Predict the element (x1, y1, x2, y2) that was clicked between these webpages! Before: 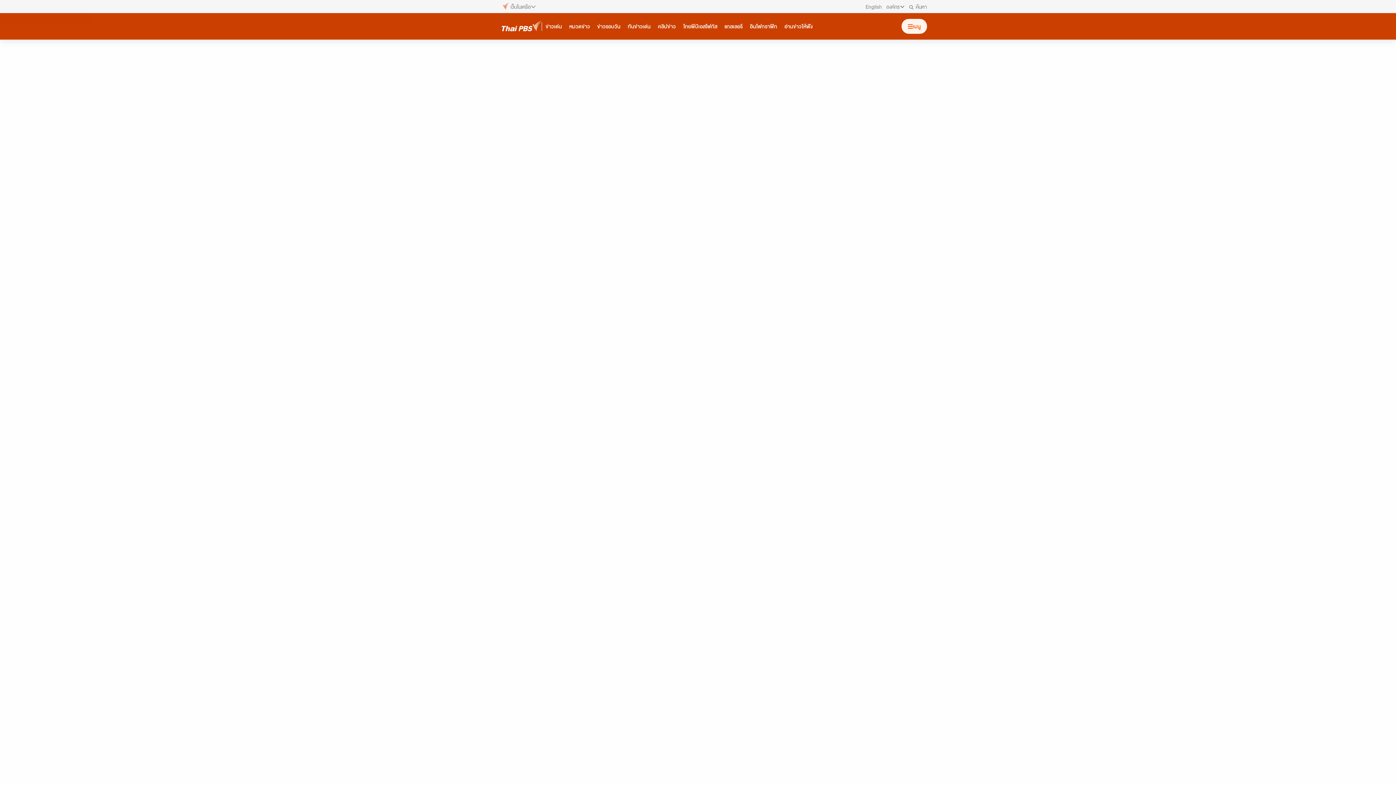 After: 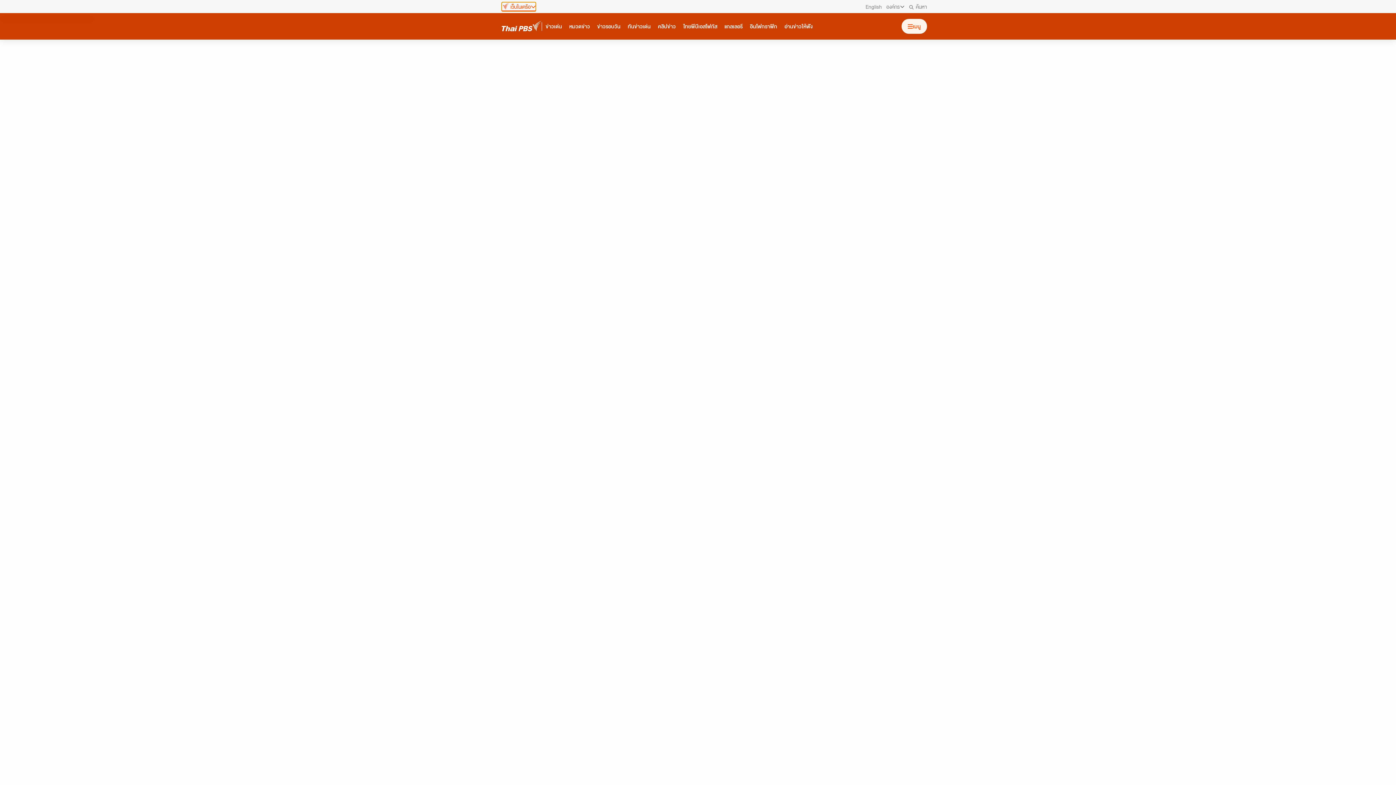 Action: bbox: (501, 2, 536, 10) label: เว็บในเครือ